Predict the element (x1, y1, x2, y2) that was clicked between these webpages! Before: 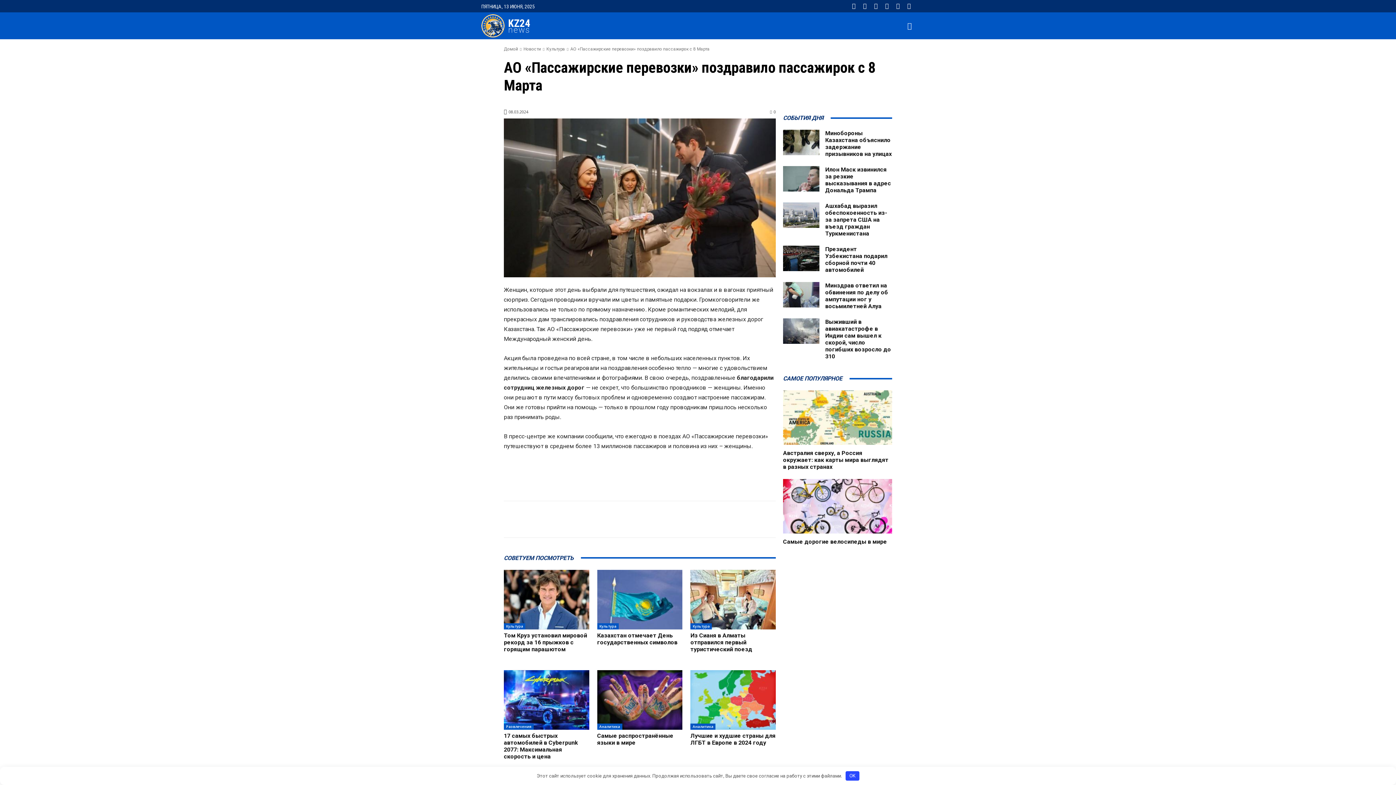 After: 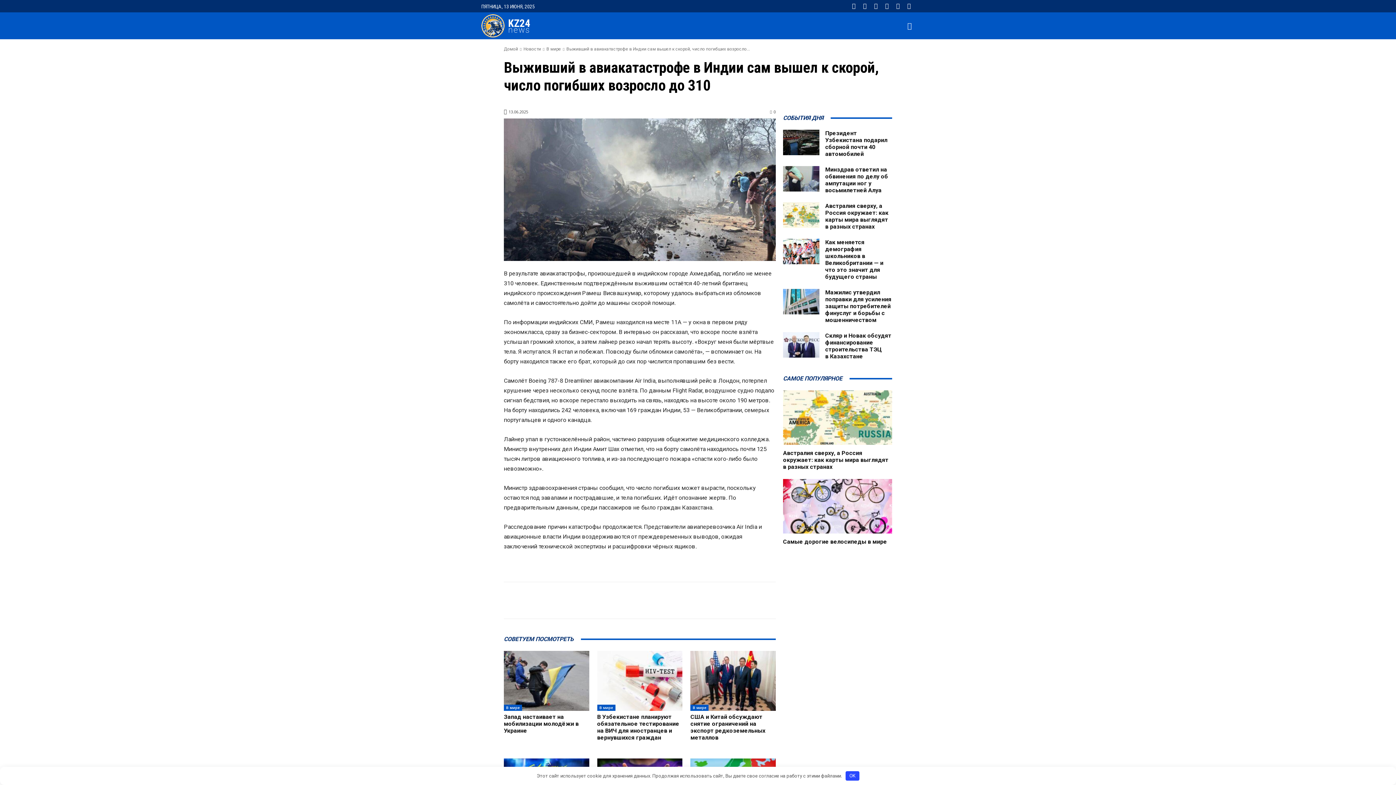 Action: label: Выживший в авиакатастрофе в Индии сам вышел к скорой, число погибших возросло до 310 bbox: (825, 318, 891, 360)